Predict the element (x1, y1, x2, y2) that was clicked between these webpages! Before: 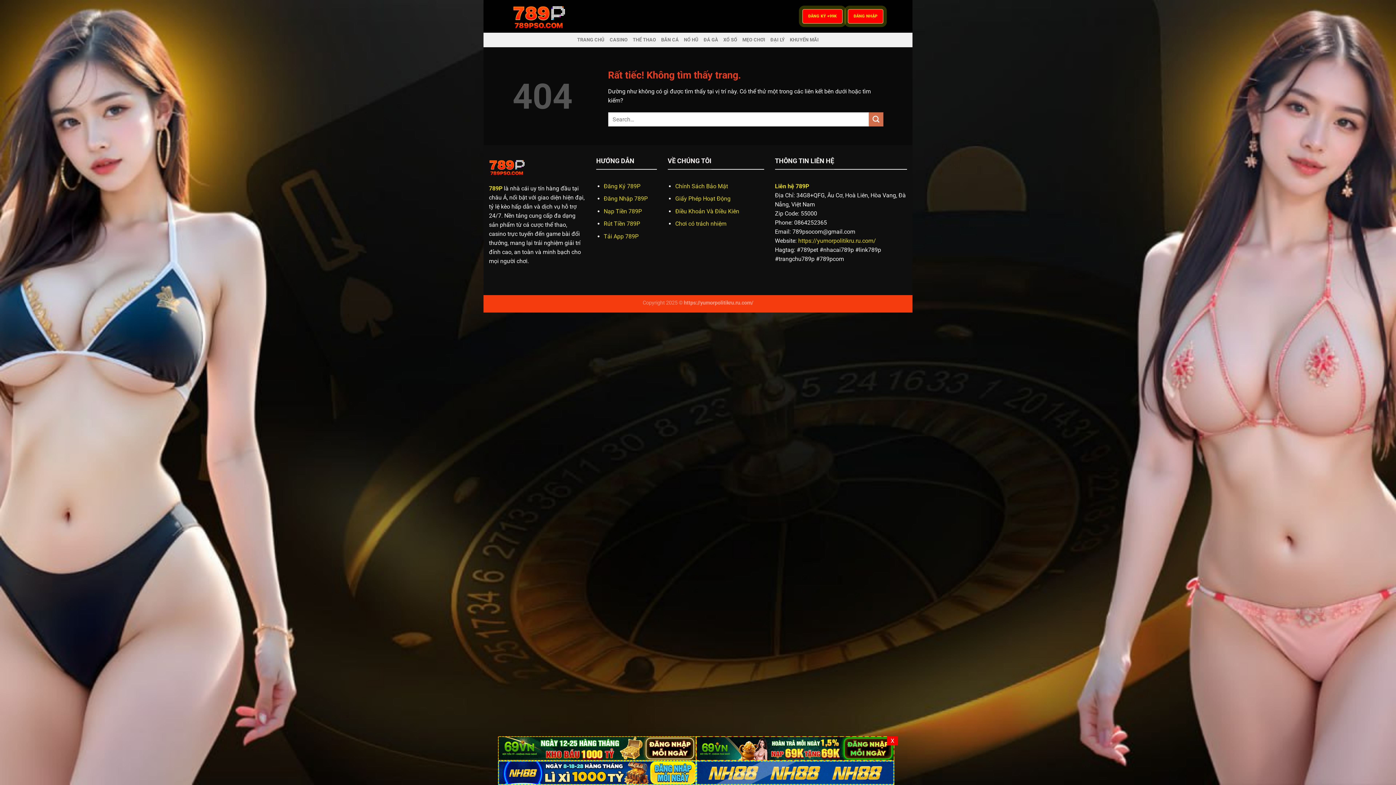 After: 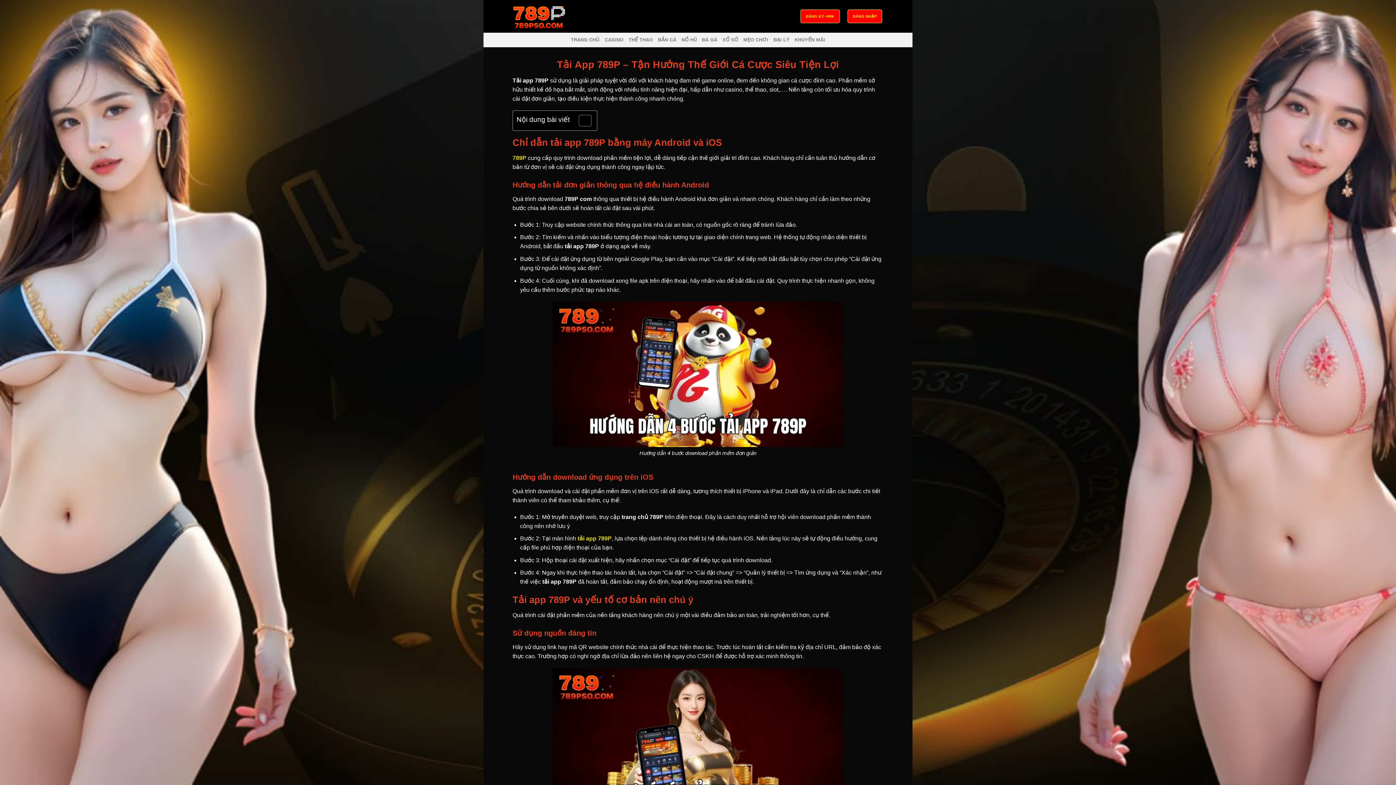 Action: label: Tải App 789P bbox: (603, 233, 638, 240)